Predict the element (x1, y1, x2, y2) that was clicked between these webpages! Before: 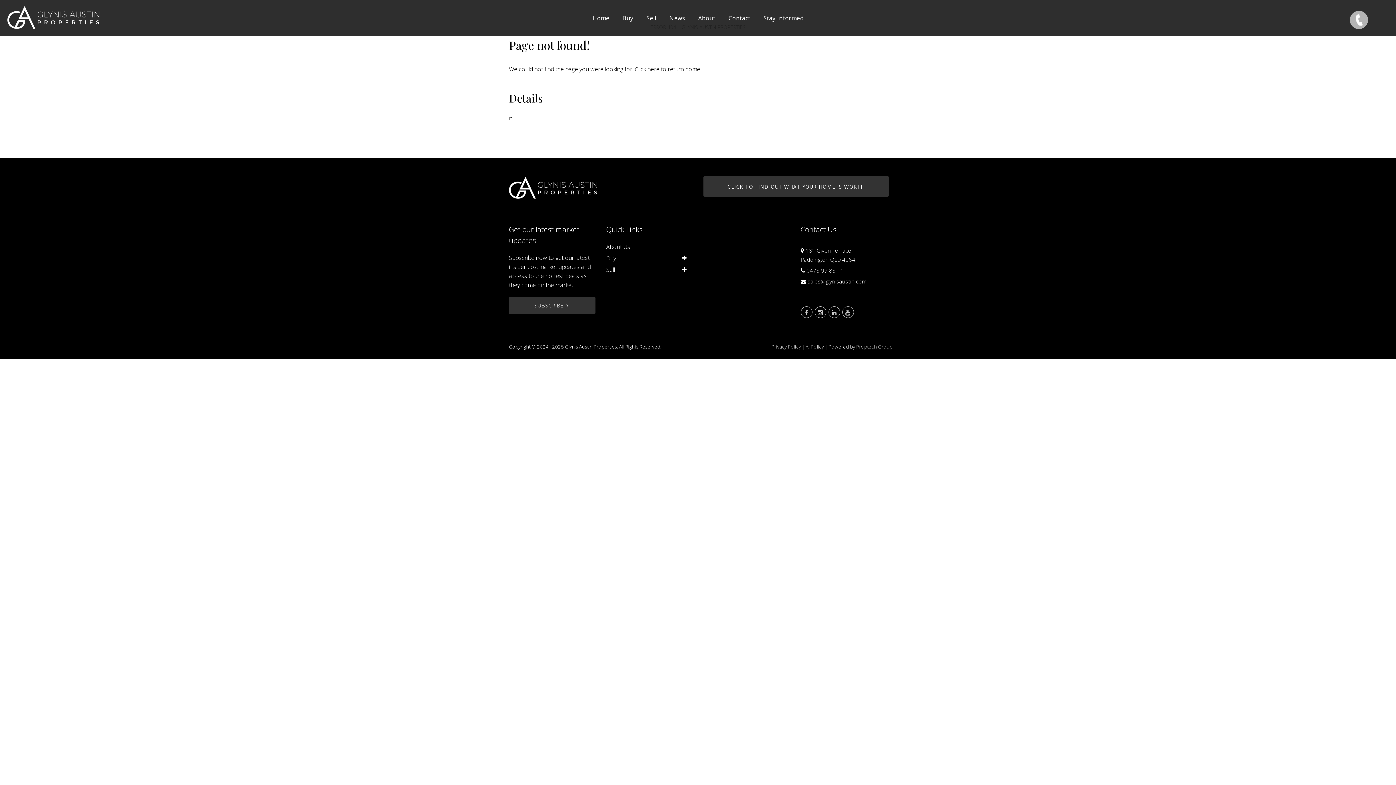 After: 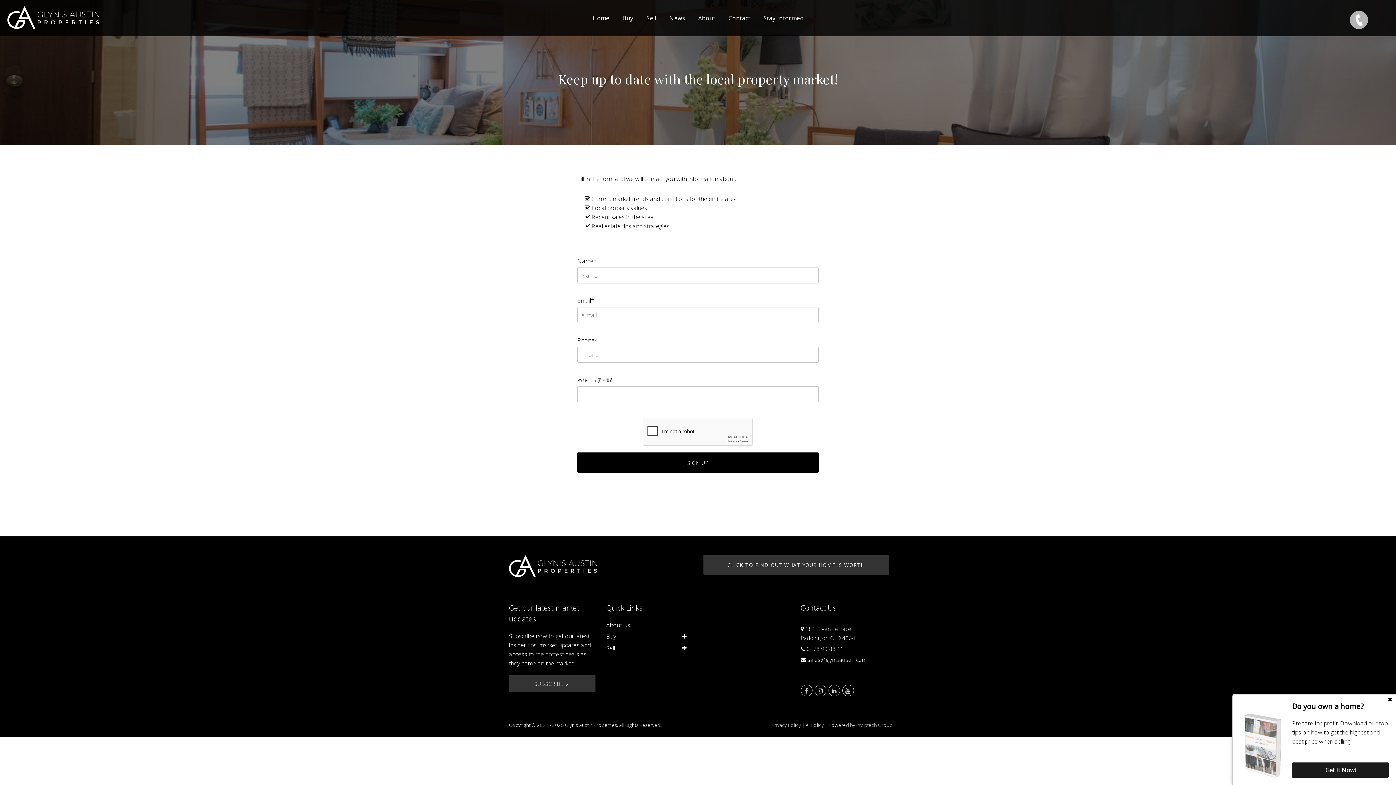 Action: bbox: (509, 297, 595, 314) label: SUBSCRIBE